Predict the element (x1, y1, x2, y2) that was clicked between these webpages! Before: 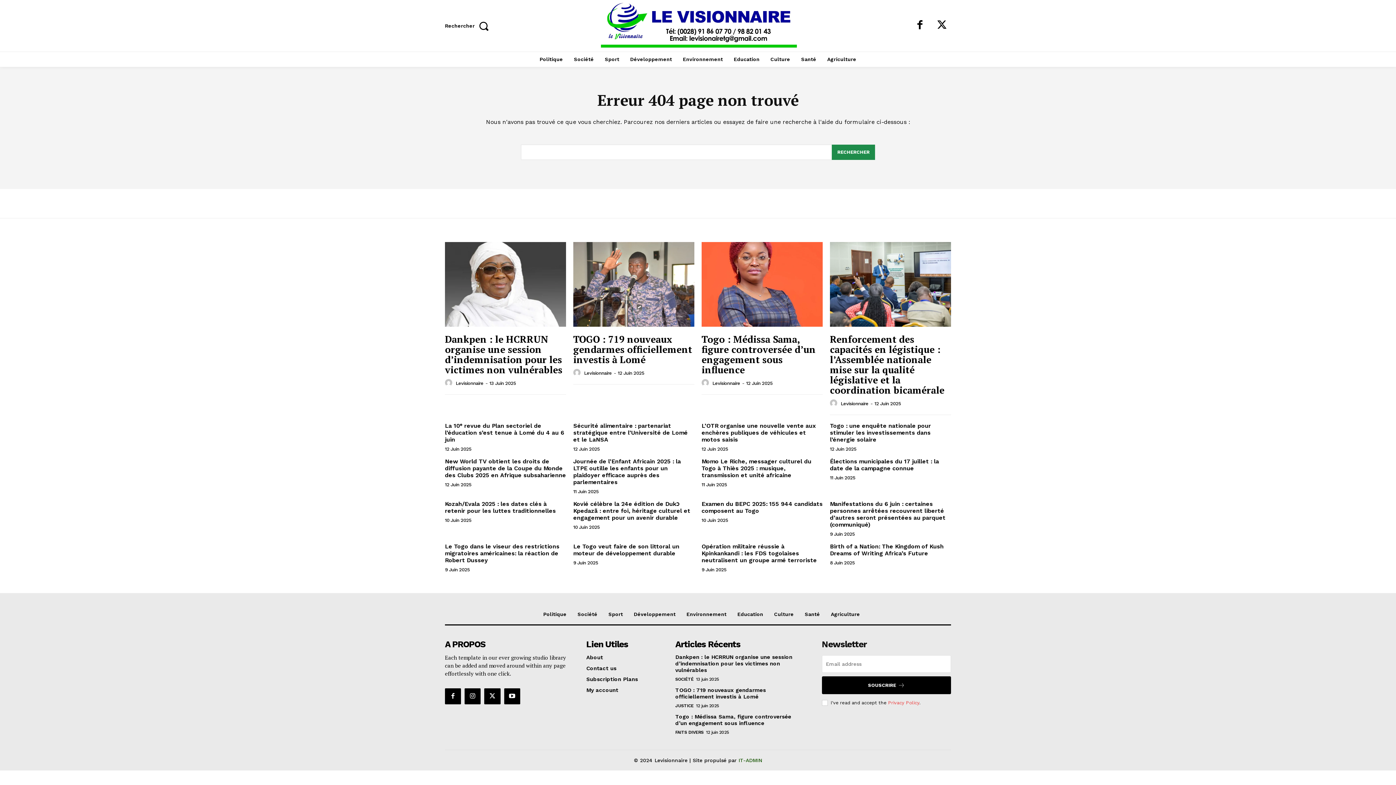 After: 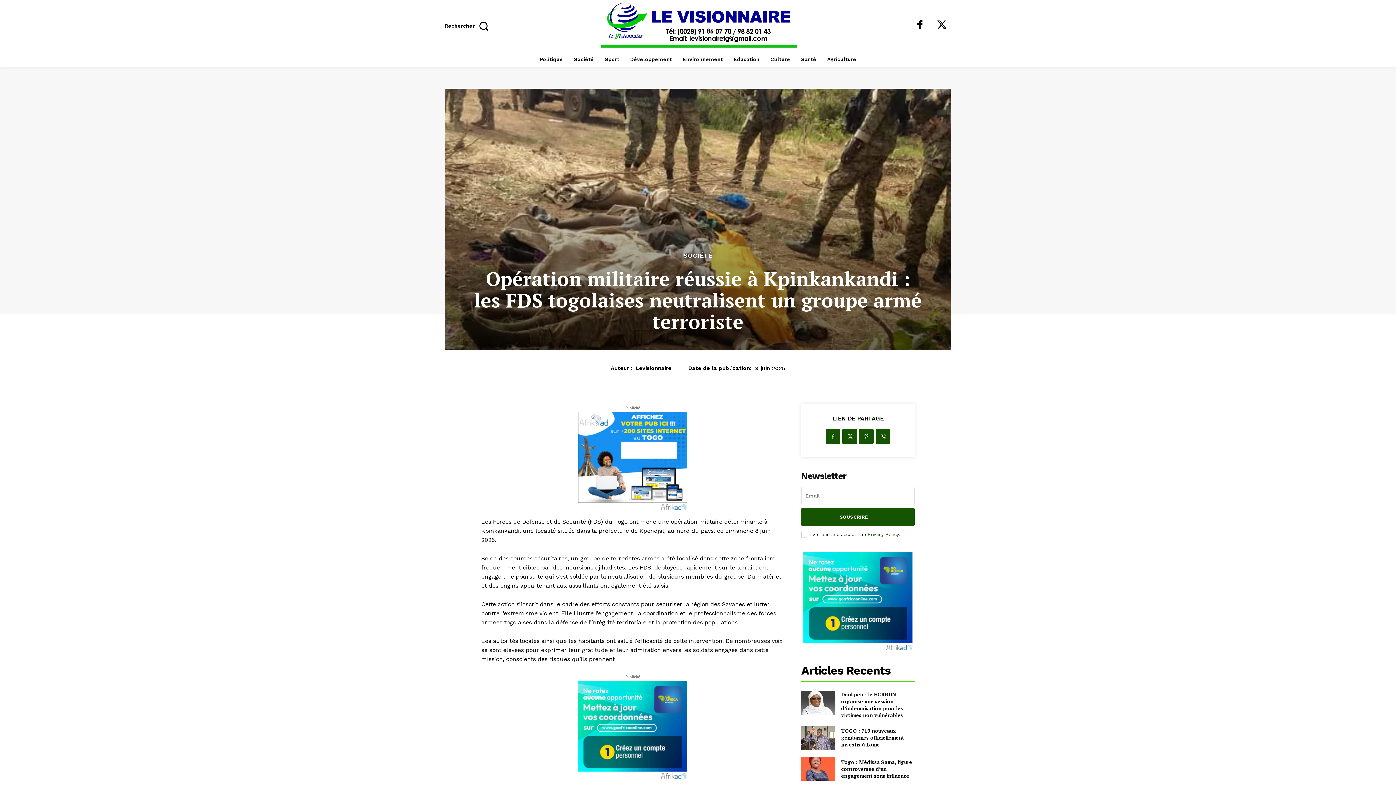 Action: bbox: (701, 543, 817, 563) label: Opération militaire réussie à Kpinkankandi : les FDS togolaises neutralisent un groupe armé terroriste